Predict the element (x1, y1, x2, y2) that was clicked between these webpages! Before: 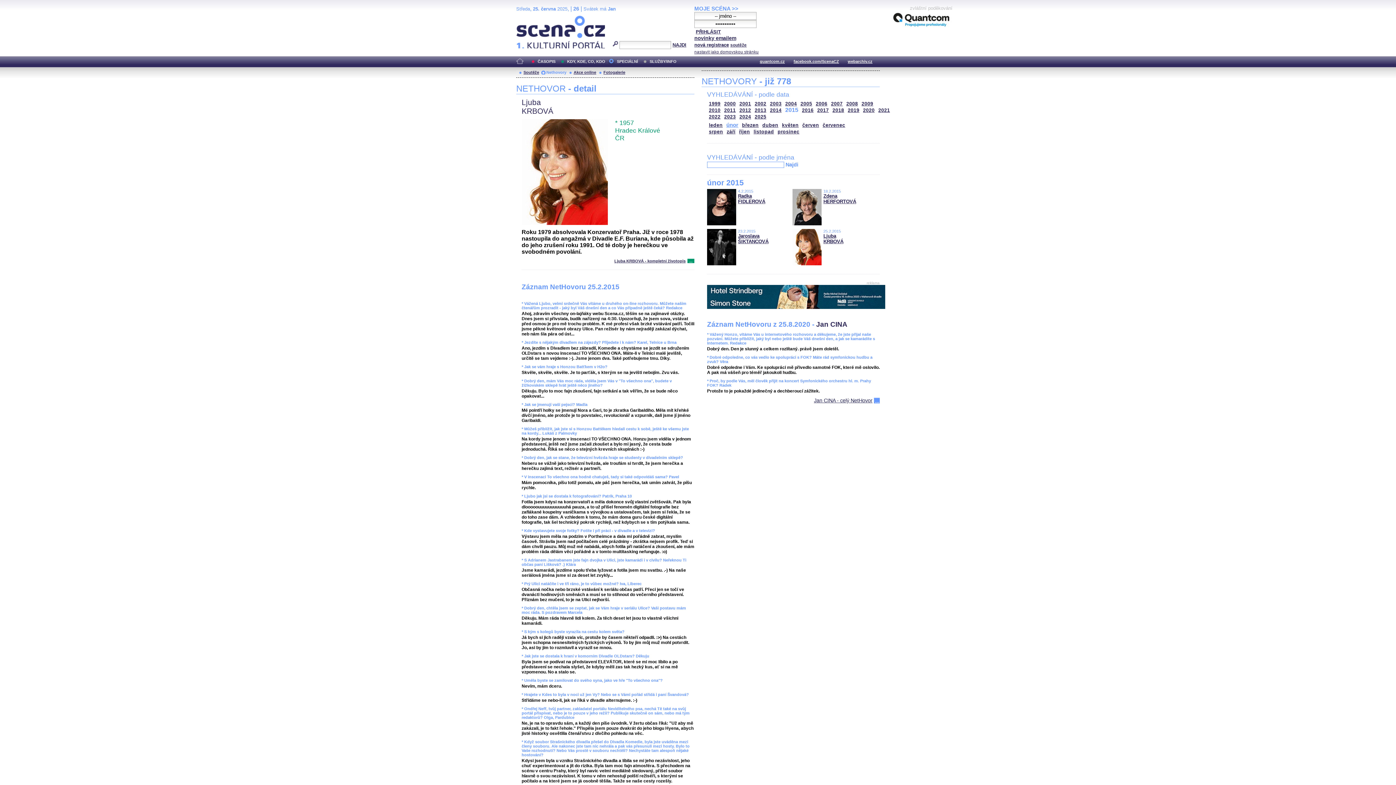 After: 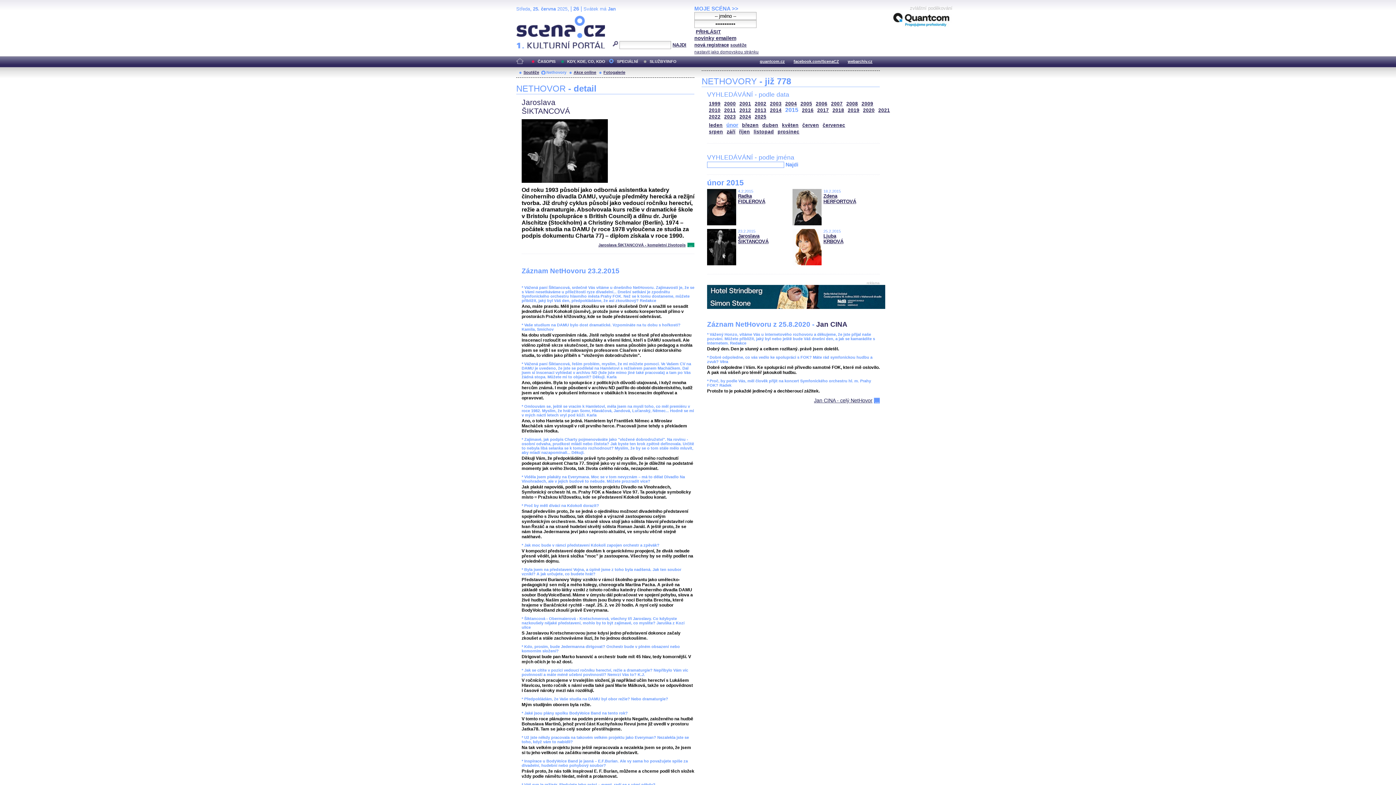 Action: bbox: (738, 233, 768, 244) label: Jaroslava
ŠIKTANCOVÁ